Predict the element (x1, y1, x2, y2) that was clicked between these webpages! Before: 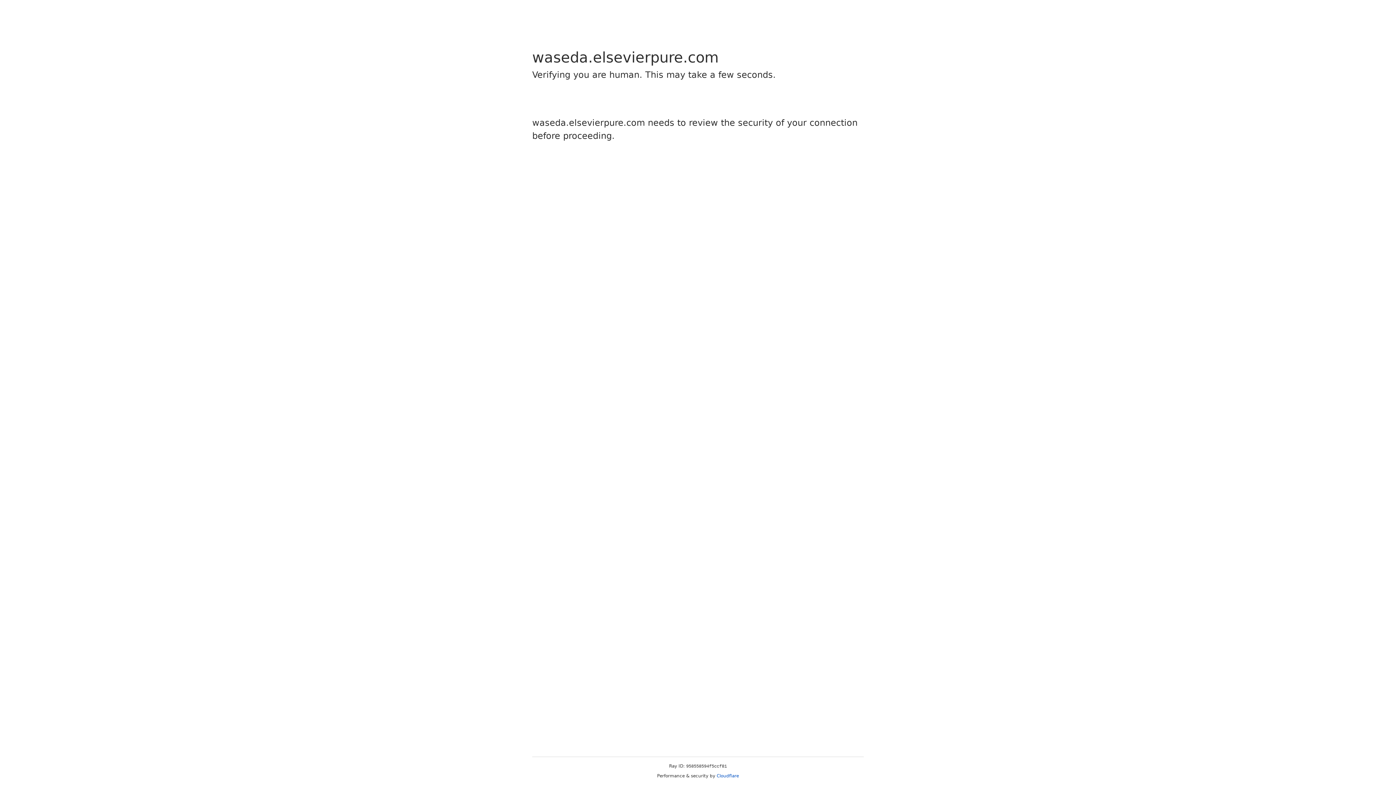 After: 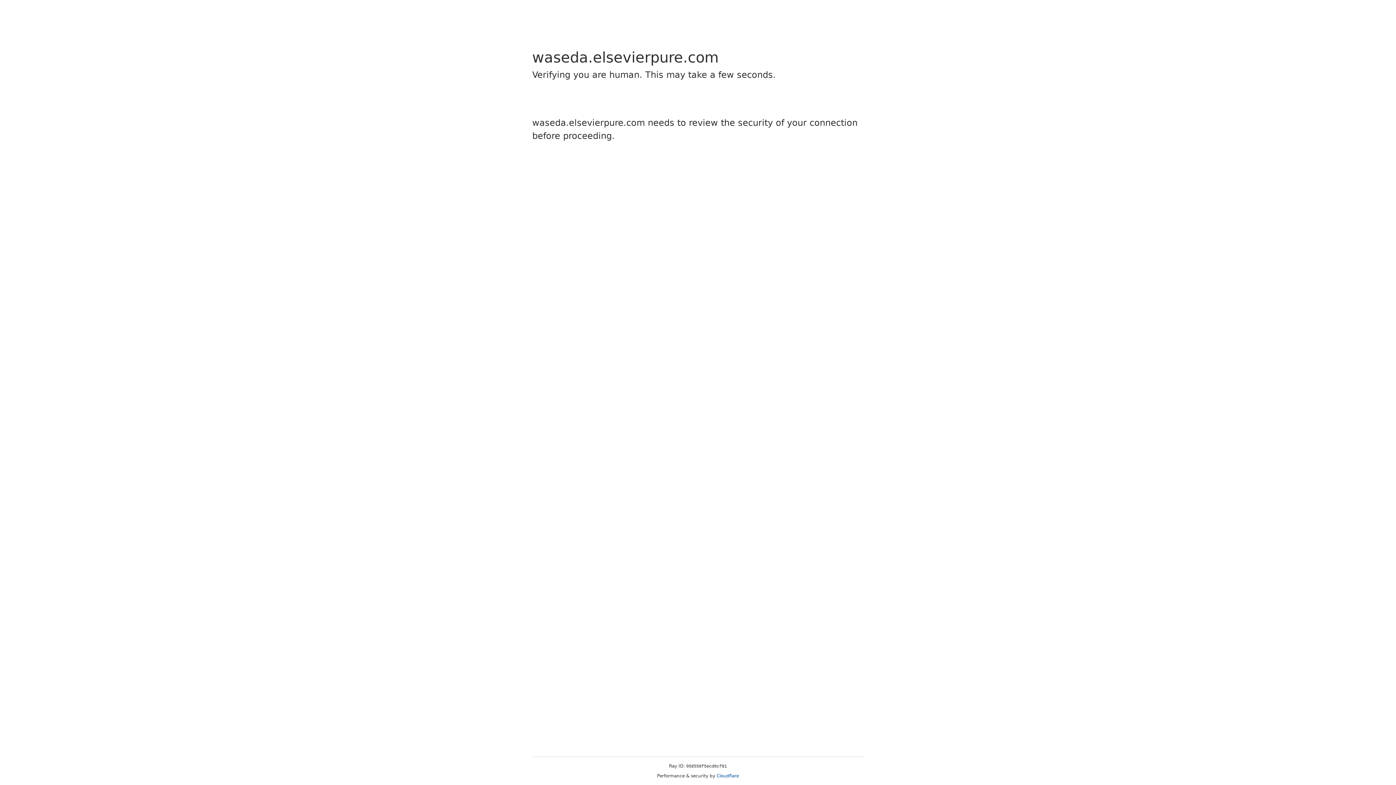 Action: label: Cloudflare bbox: (716, 773, 739, 778)